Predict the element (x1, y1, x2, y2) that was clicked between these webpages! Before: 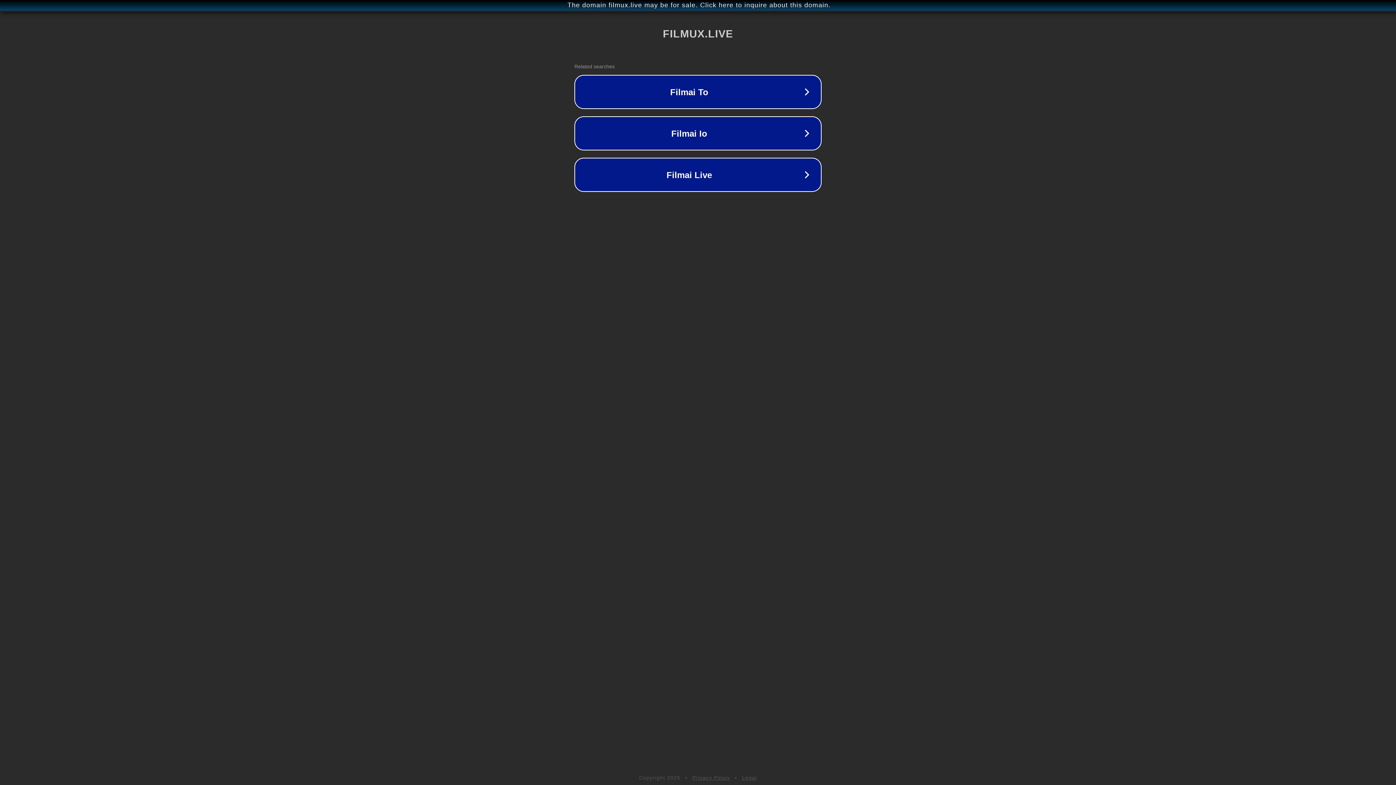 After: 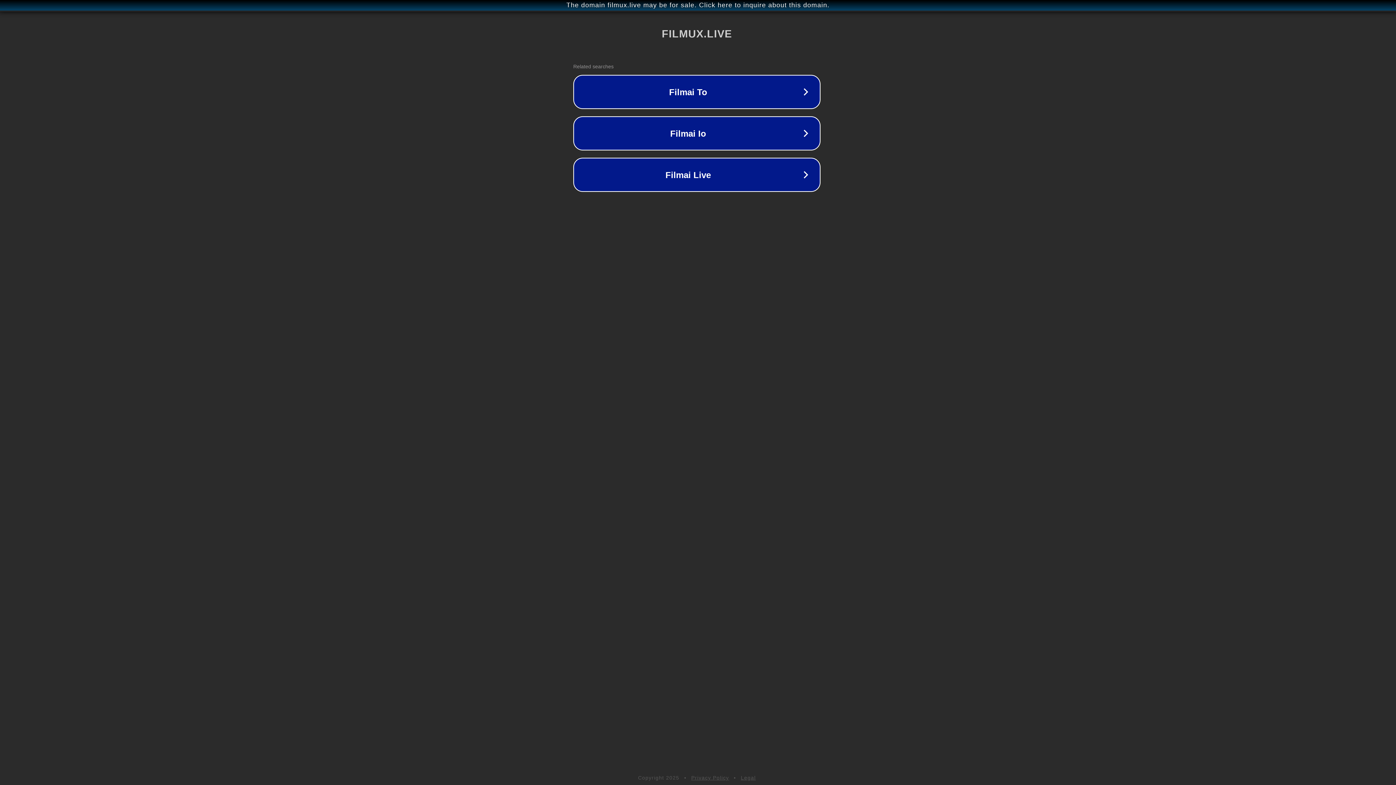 Action: bbox: (1, 1, 1397, 9) label: The domain filmux.live may be for sale. Click here to inquire about this domain.